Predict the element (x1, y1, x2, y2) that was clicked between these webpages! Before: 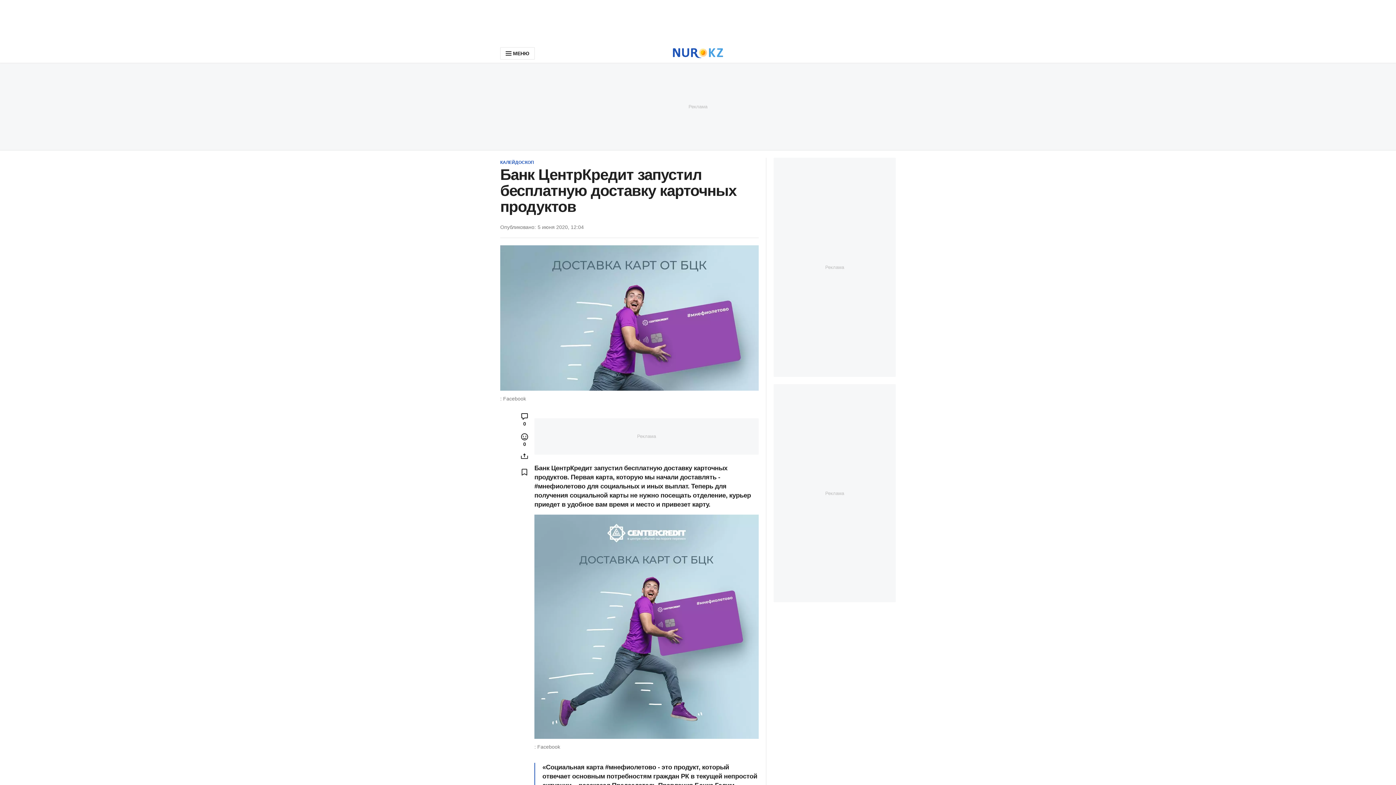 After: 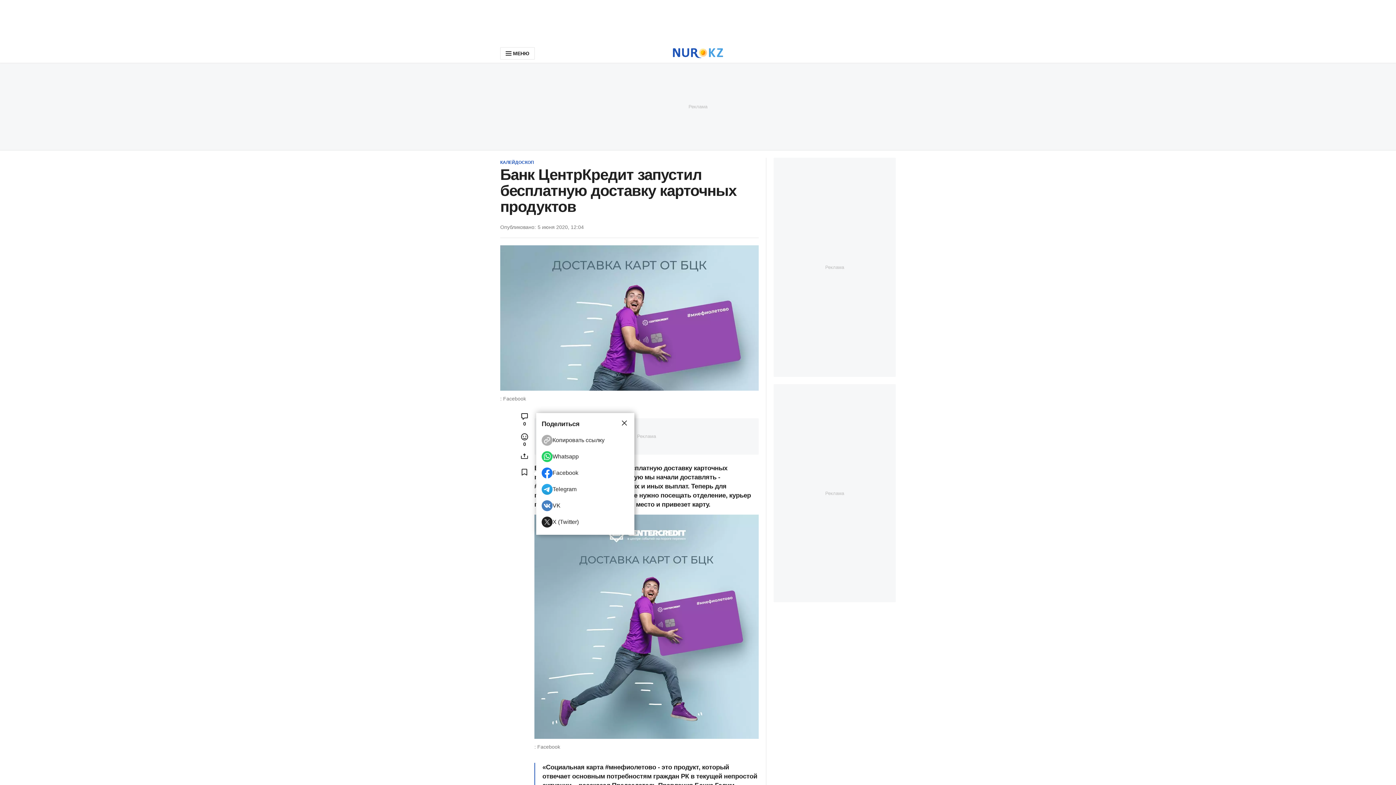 Action: bbox: (514, 450, 534, 462) label: Open sharing modal